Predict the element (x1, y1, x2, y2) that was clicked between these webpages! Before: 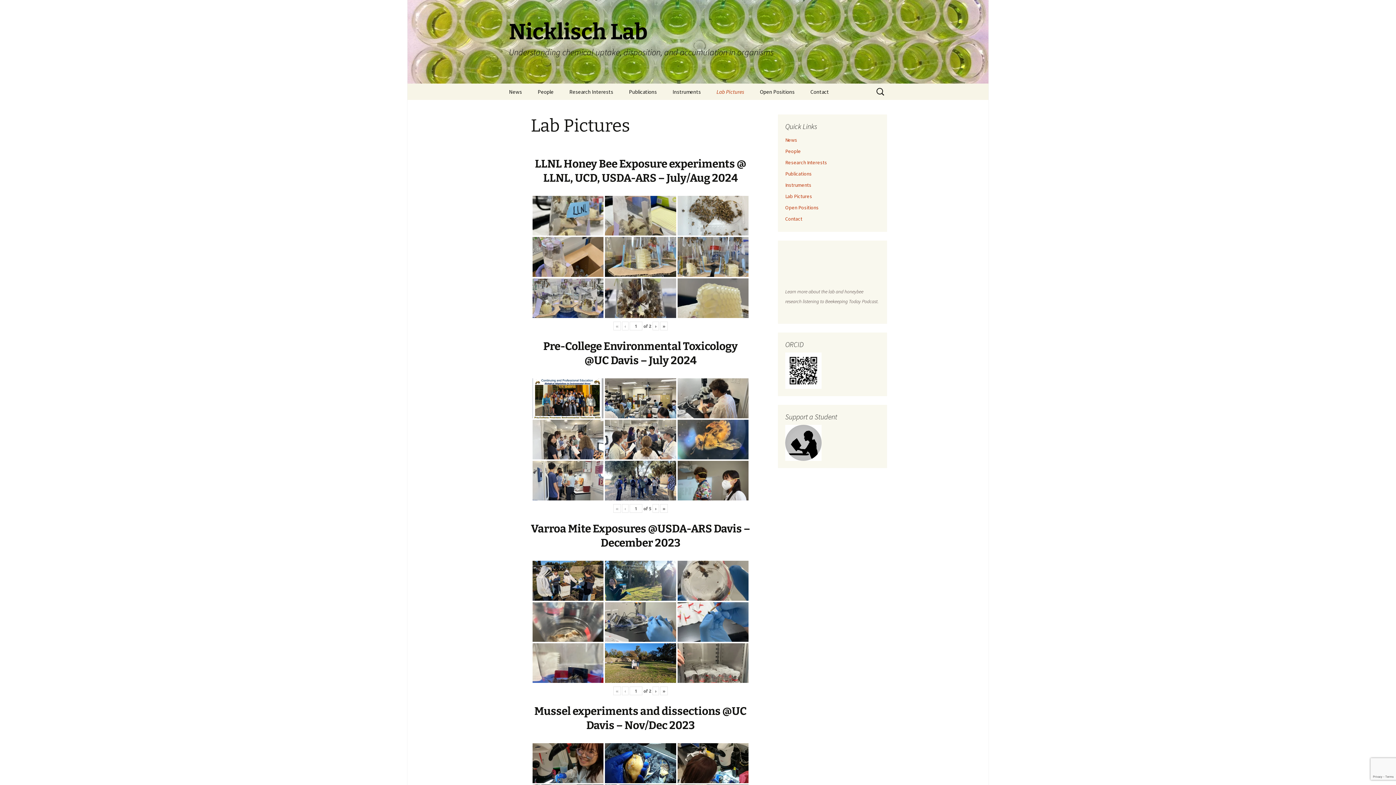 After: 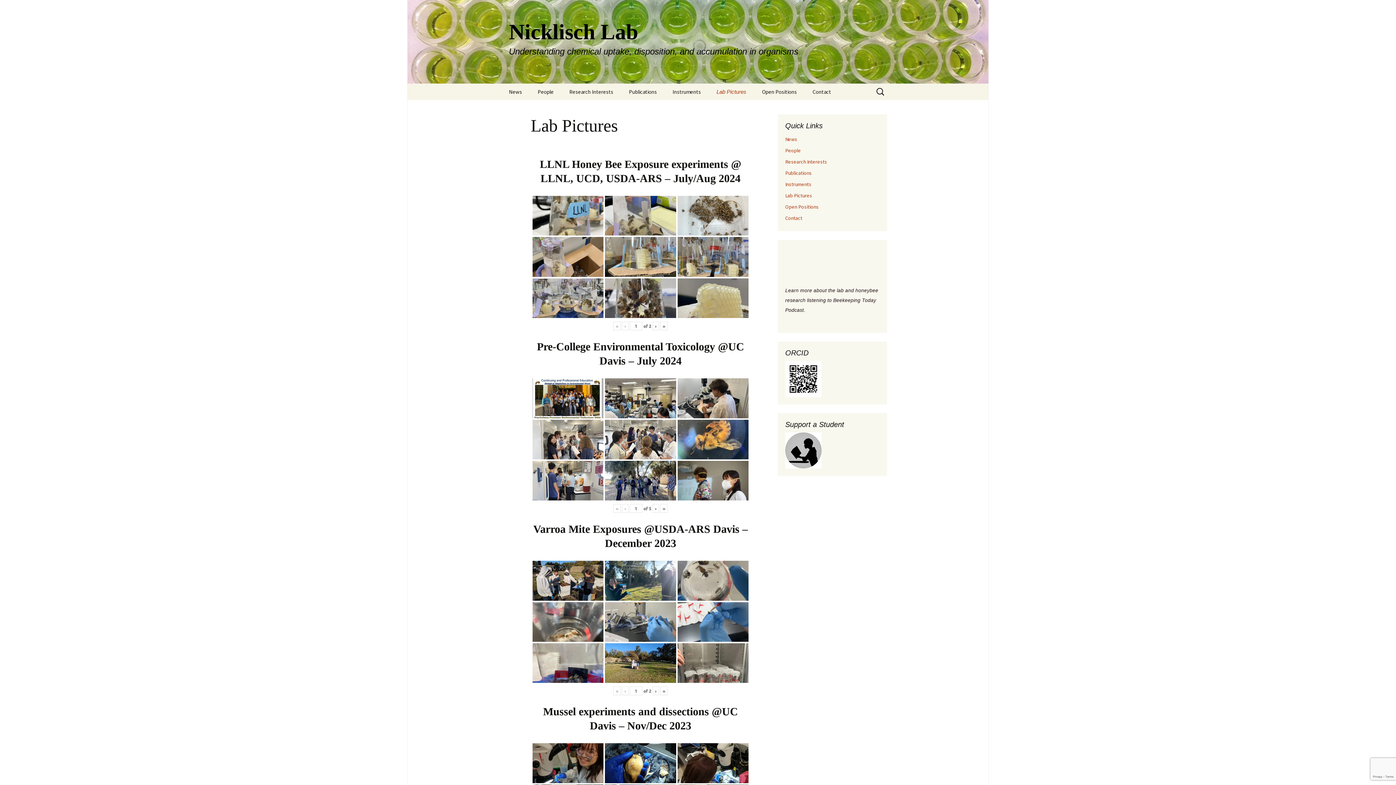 Action: label: Lab Pictures bbox: (709, 83, 751, 100)